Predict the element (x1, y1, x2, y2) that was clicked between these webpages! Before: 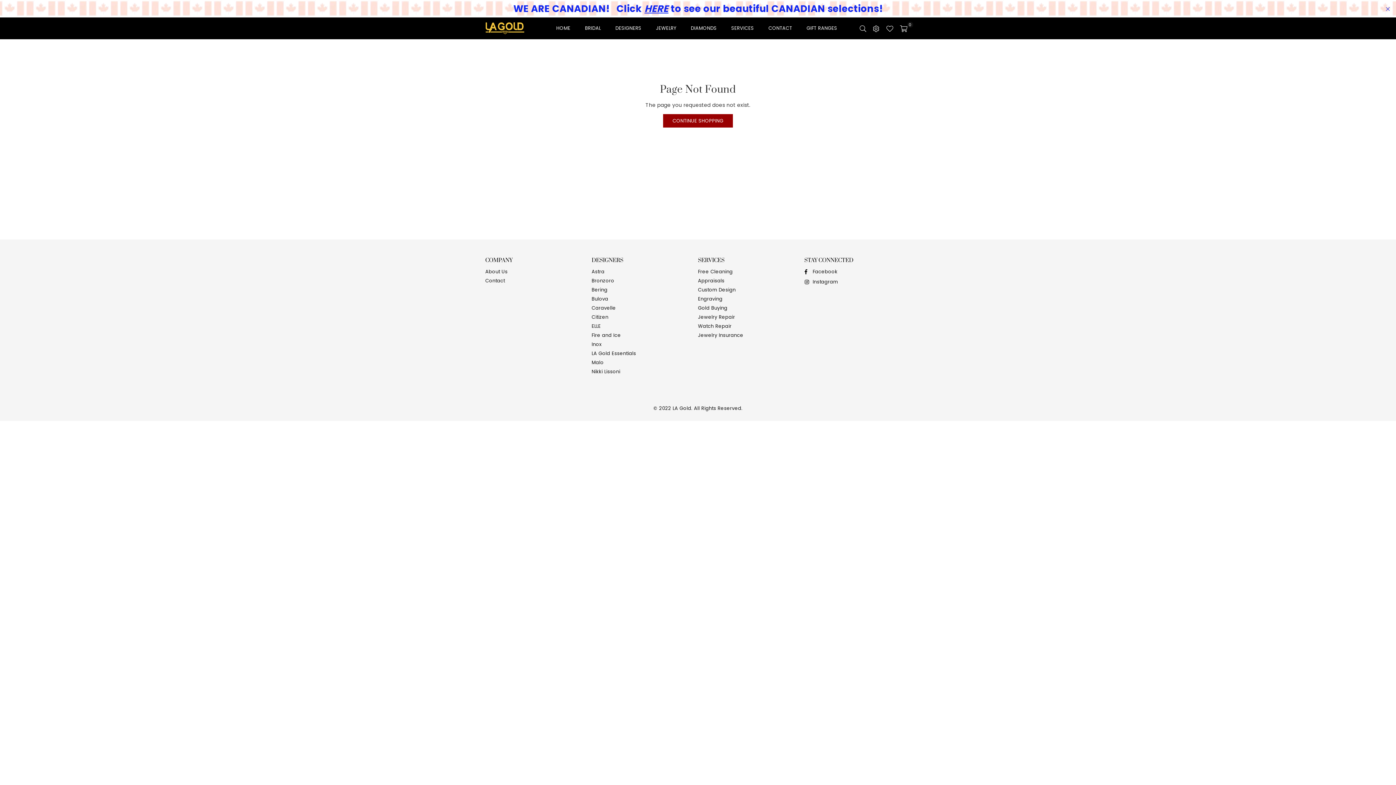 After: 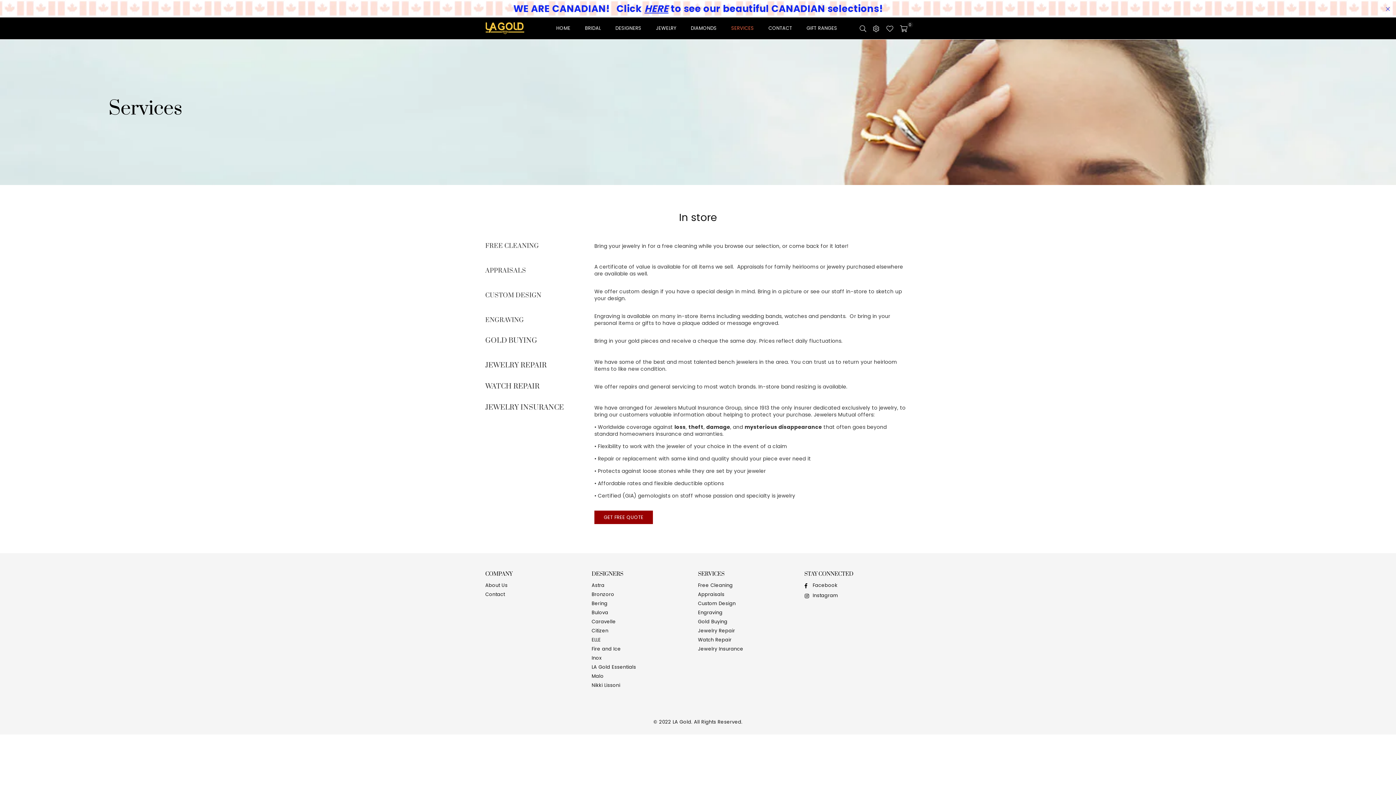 Action: label: SERVICES bbox: (726, 21, 759, 35)